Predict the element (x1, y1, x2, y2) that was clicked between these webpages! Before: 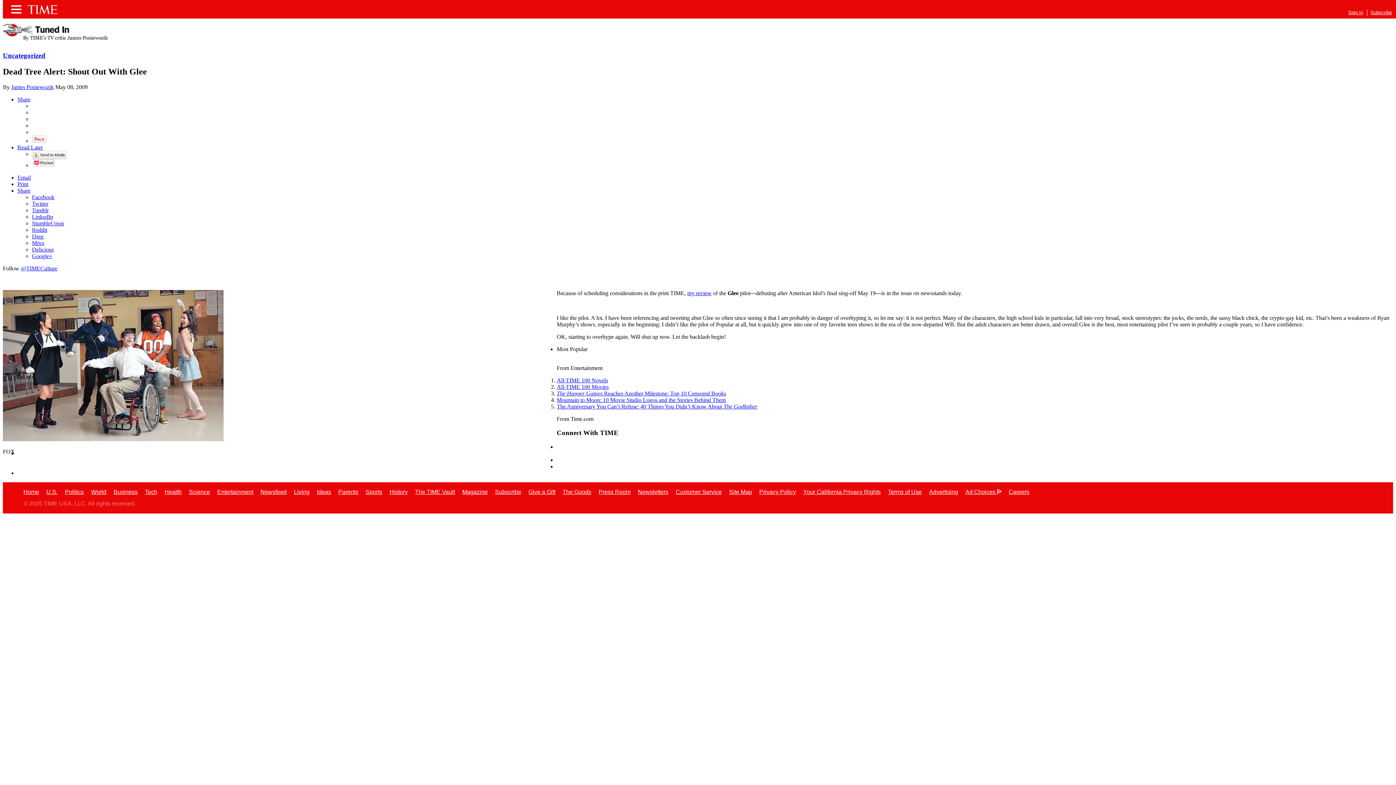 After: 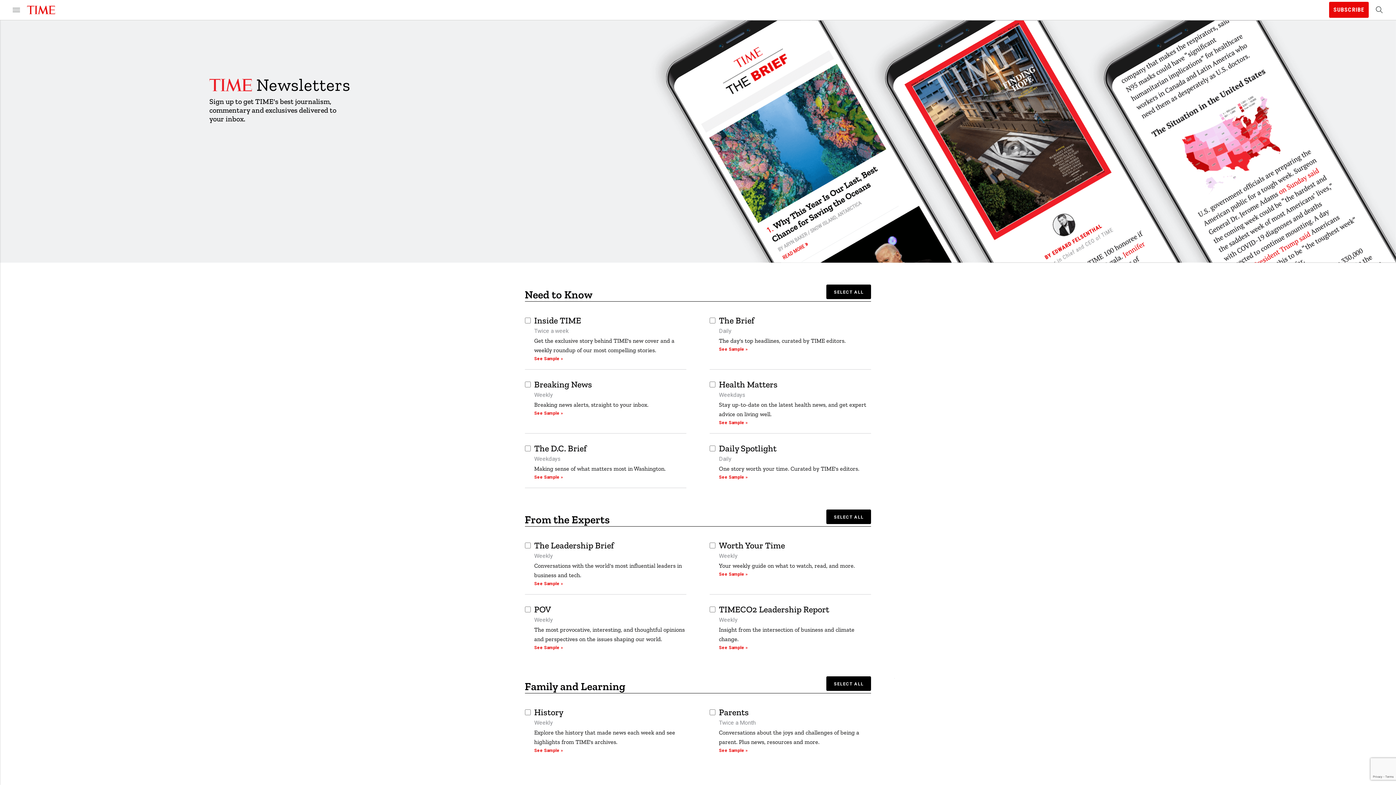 Action: bbox: (638, 489, 668, 495) label: Newsletters